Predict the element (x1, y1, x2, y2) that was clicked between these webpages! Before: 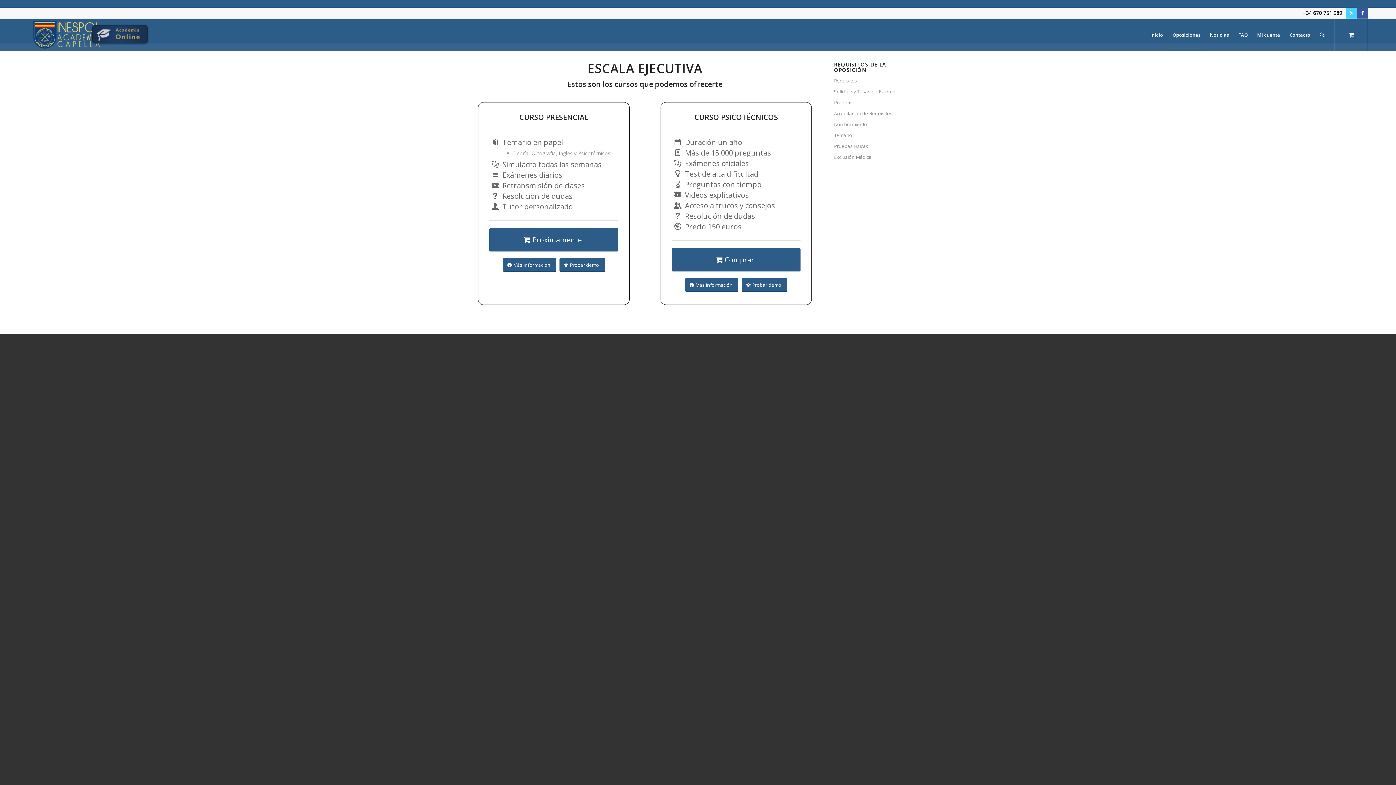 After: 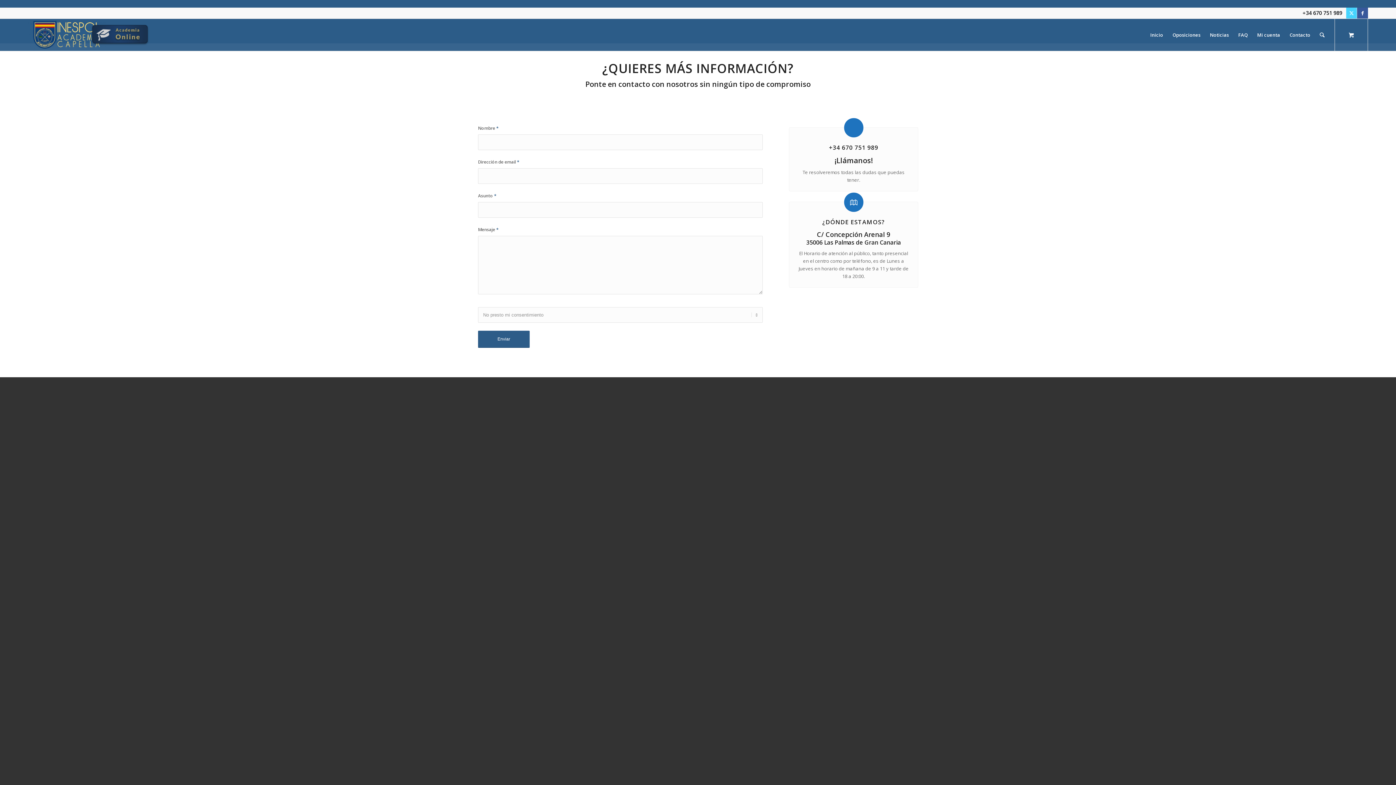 Action: label: Más información bbox: (503, 258, 556, 272)